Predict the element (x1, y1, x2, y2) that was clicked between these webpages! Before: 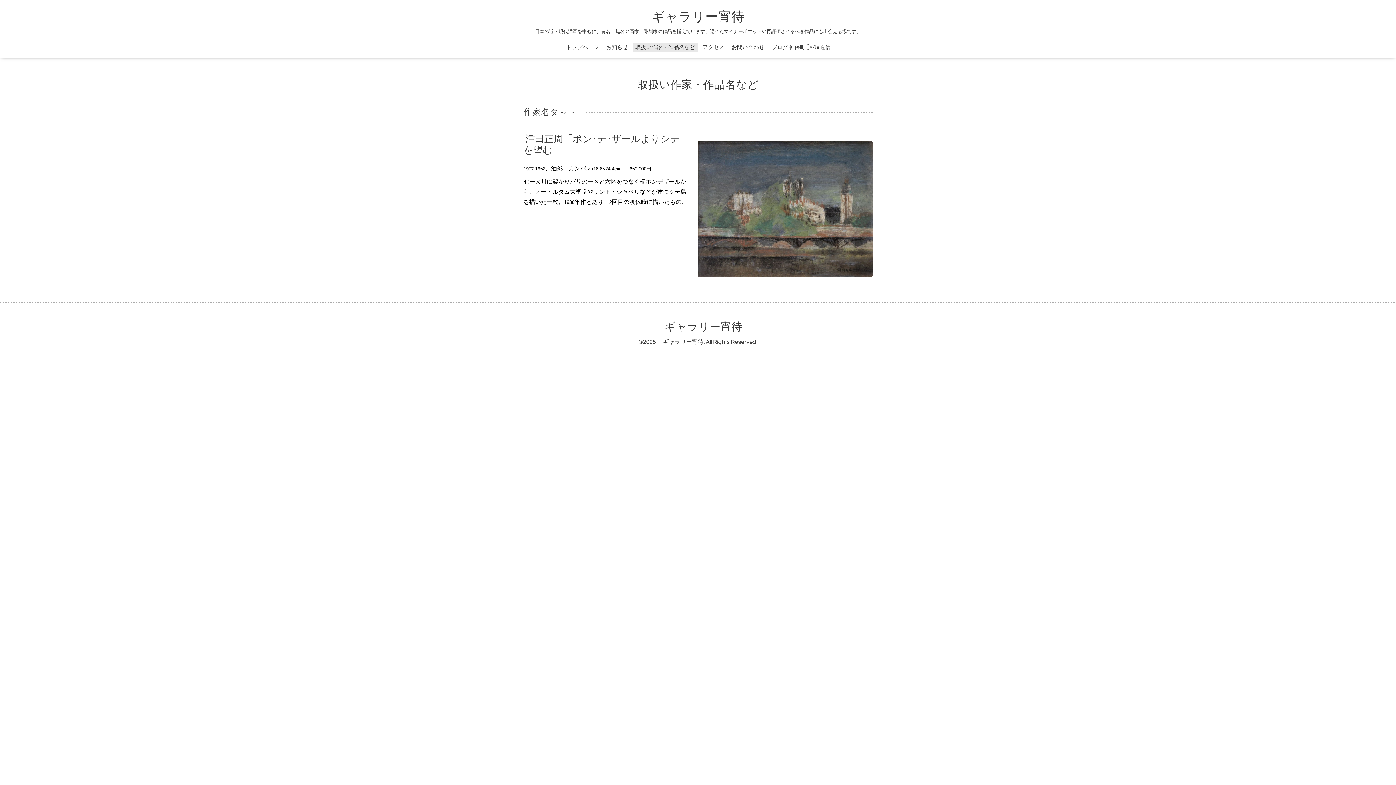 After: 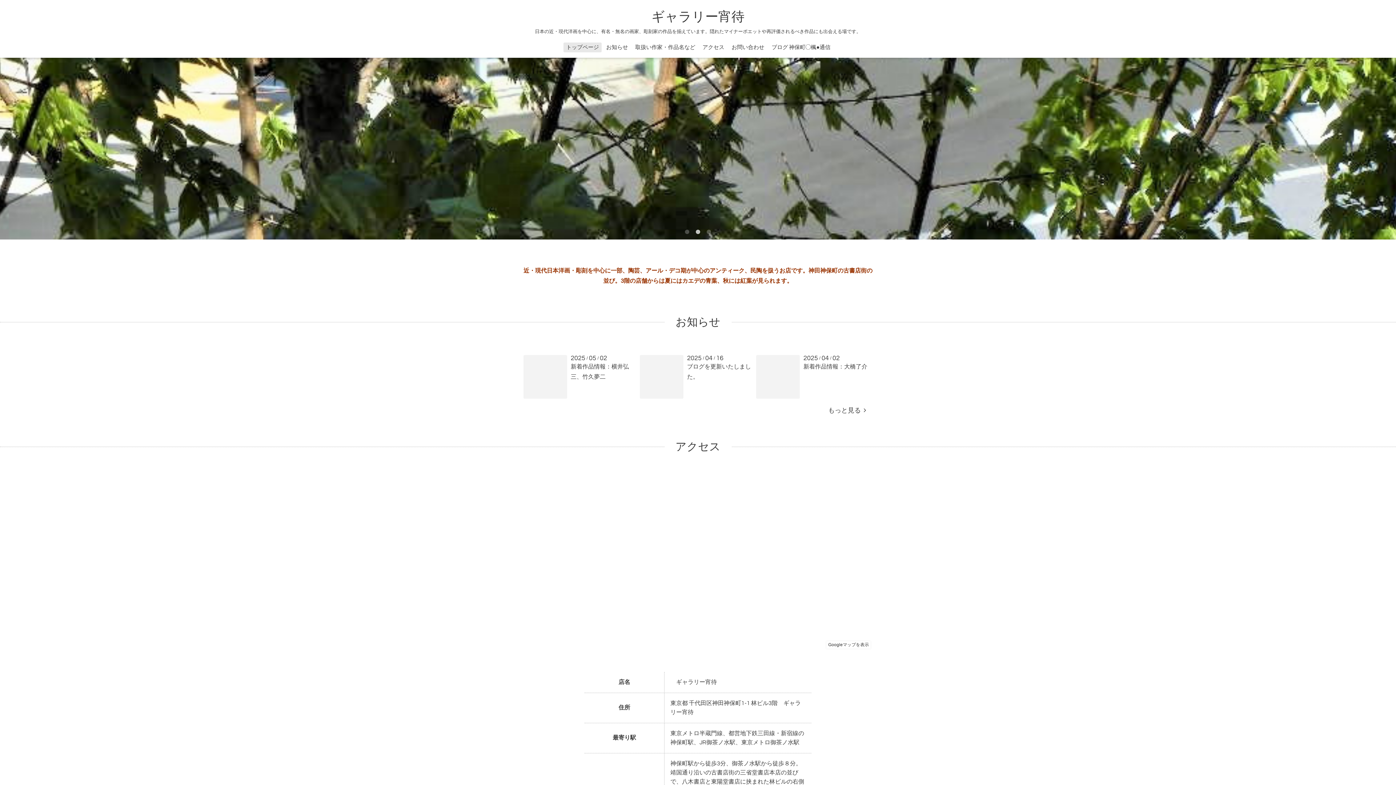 Action: bbox: (651, 10, 744, 23) label: ギャラリー宵待